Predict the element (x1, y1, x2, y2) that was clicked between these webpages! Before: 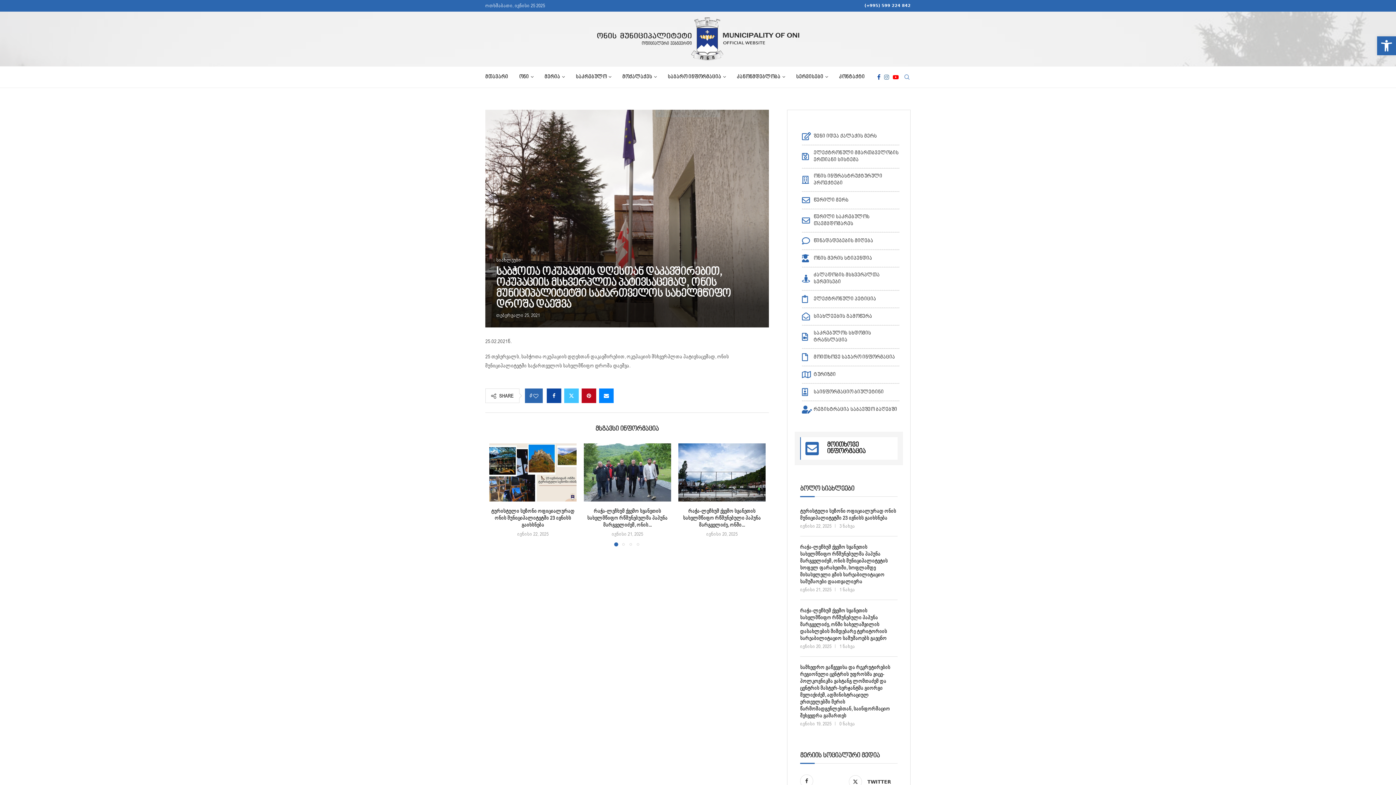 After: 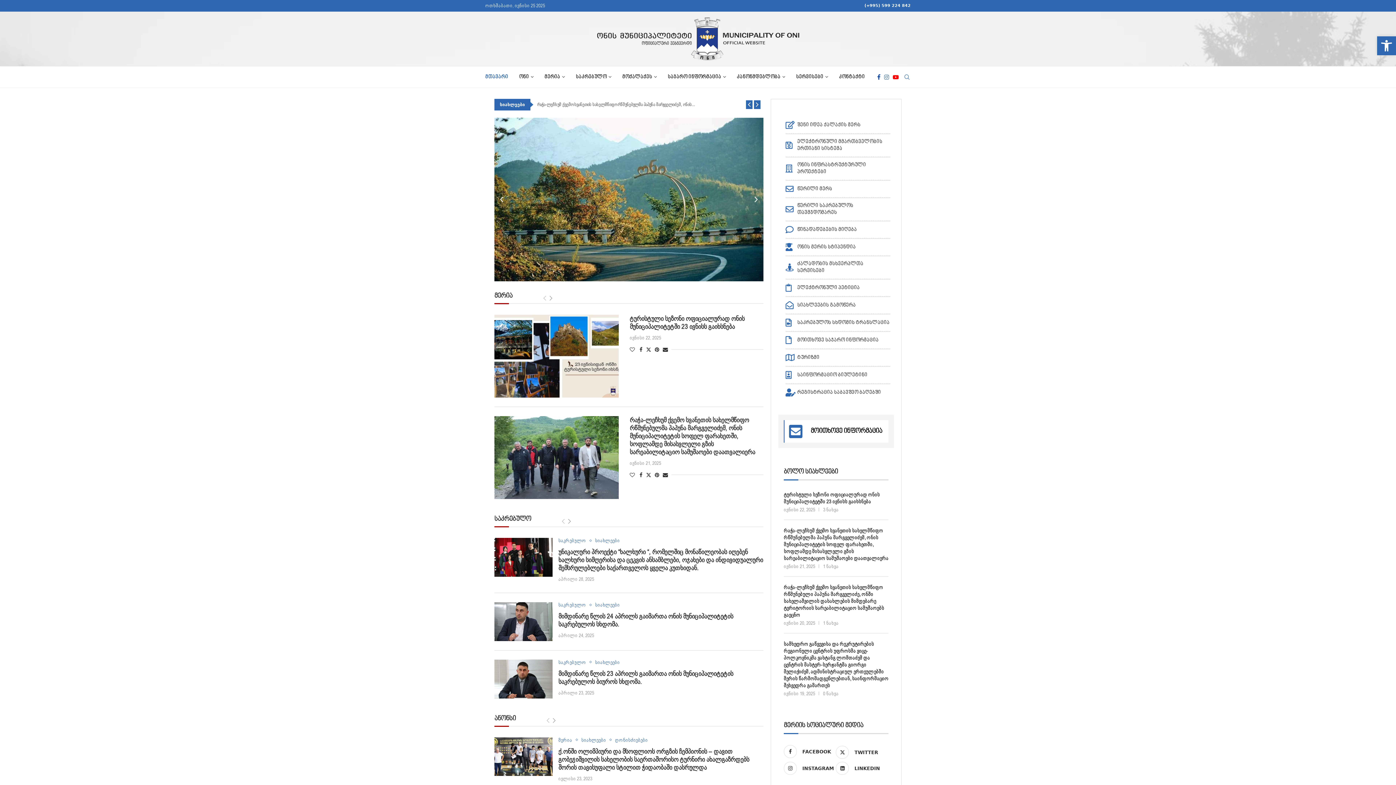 Action: label: მთავარი bbox: (485, 66, 508, 87)